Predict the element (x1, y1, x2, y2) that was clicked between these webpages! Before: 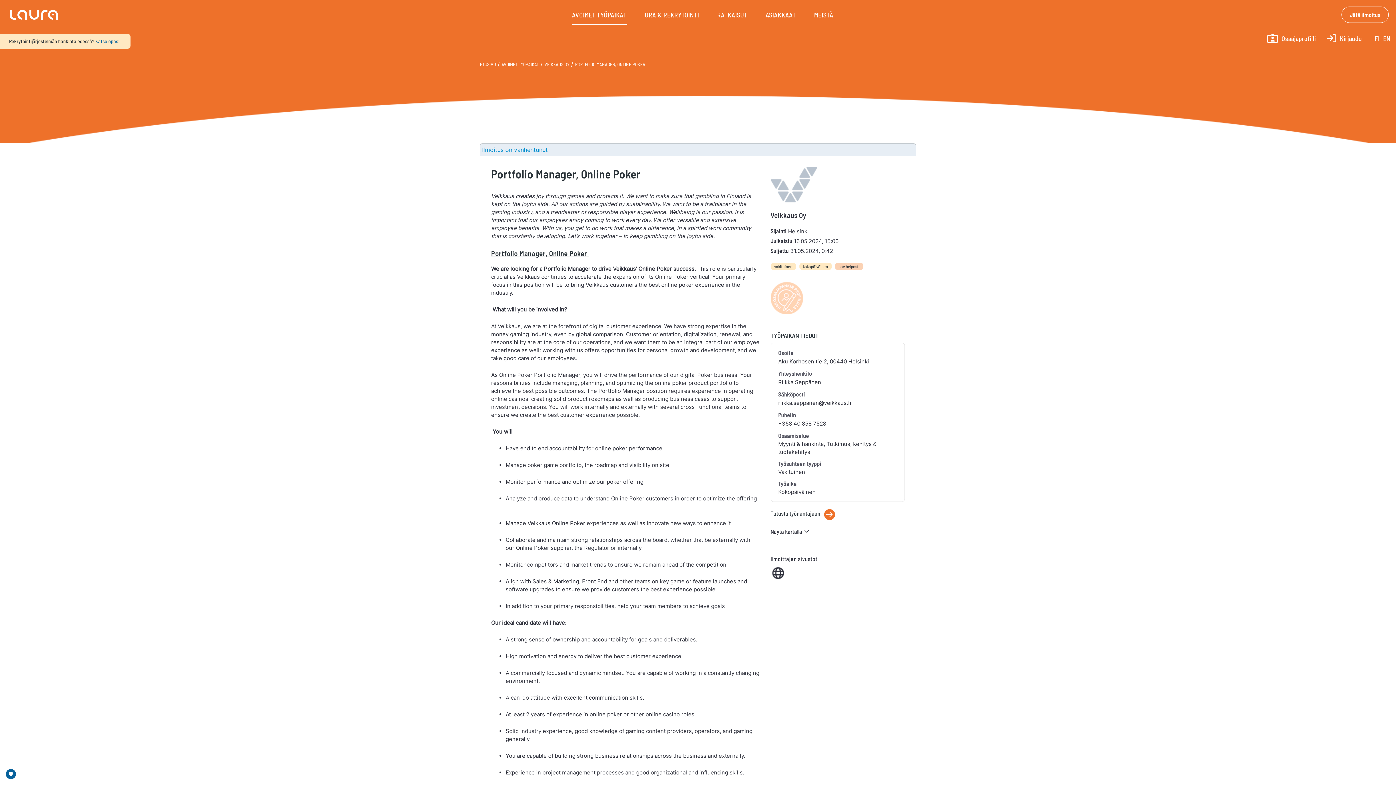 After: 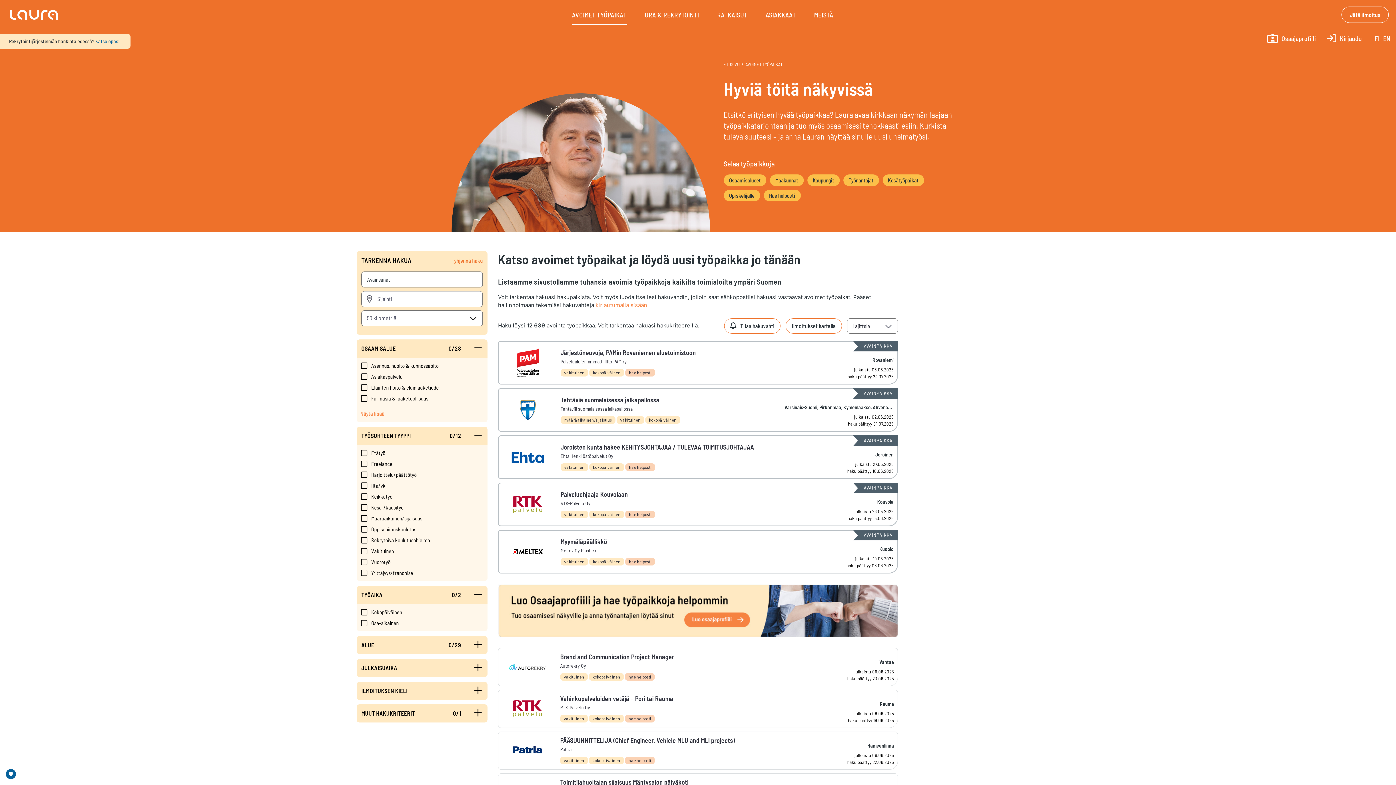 Action: label: AVOIMET TYÖPAIKAT bbox: (572, 4, 626, 25)